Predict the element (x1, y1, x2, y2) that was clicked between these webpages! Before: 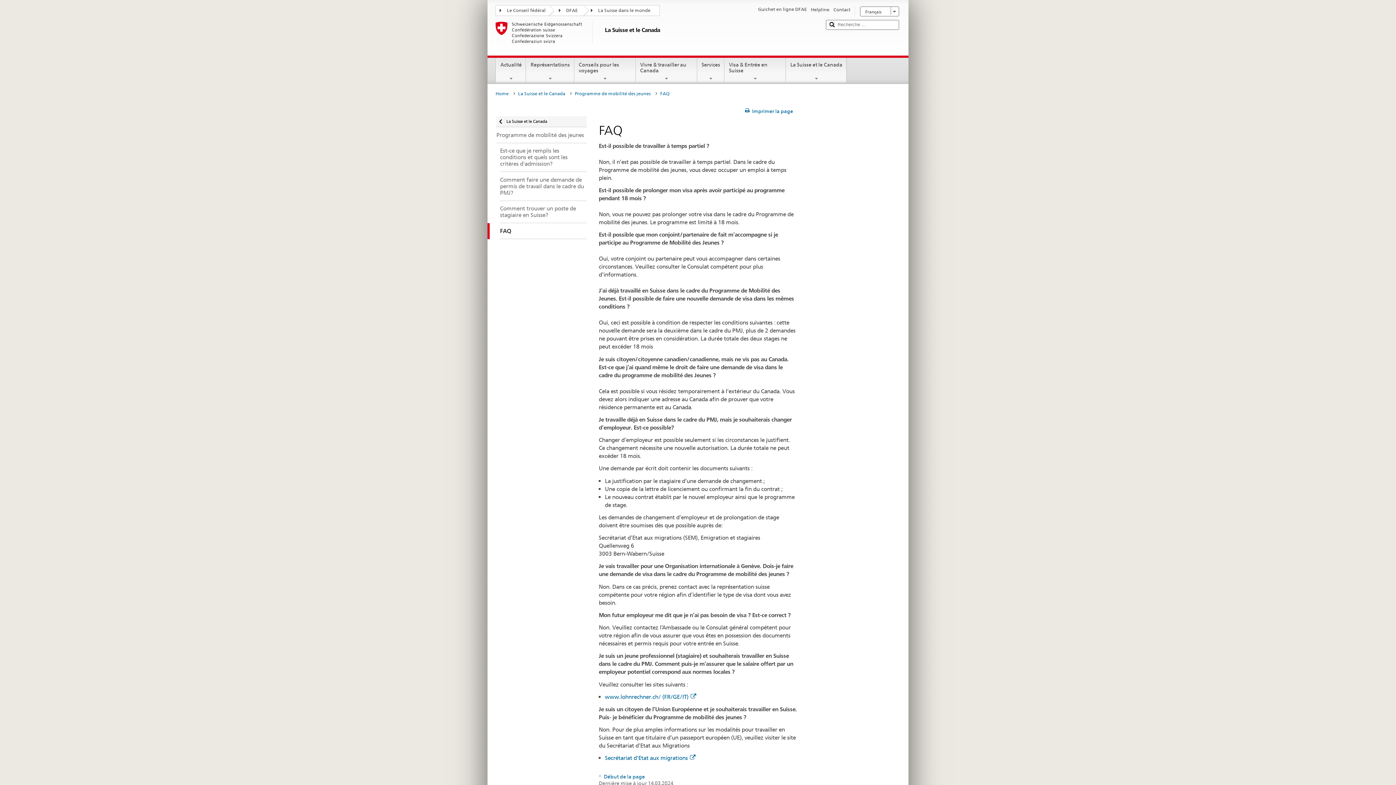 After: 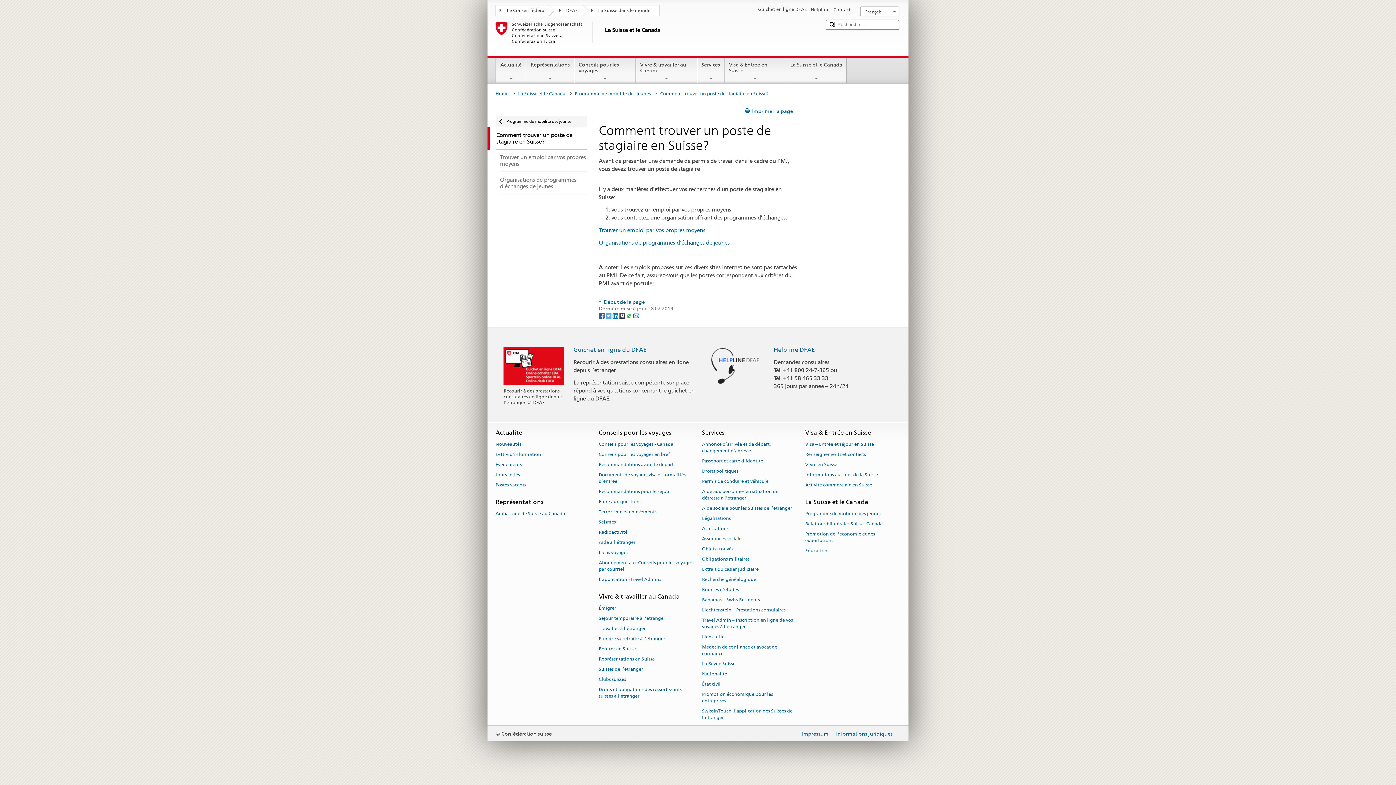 Action: label: Comment trouver un poste de stagiaire en Suisse? bbox: (487, 201, 586, 223)